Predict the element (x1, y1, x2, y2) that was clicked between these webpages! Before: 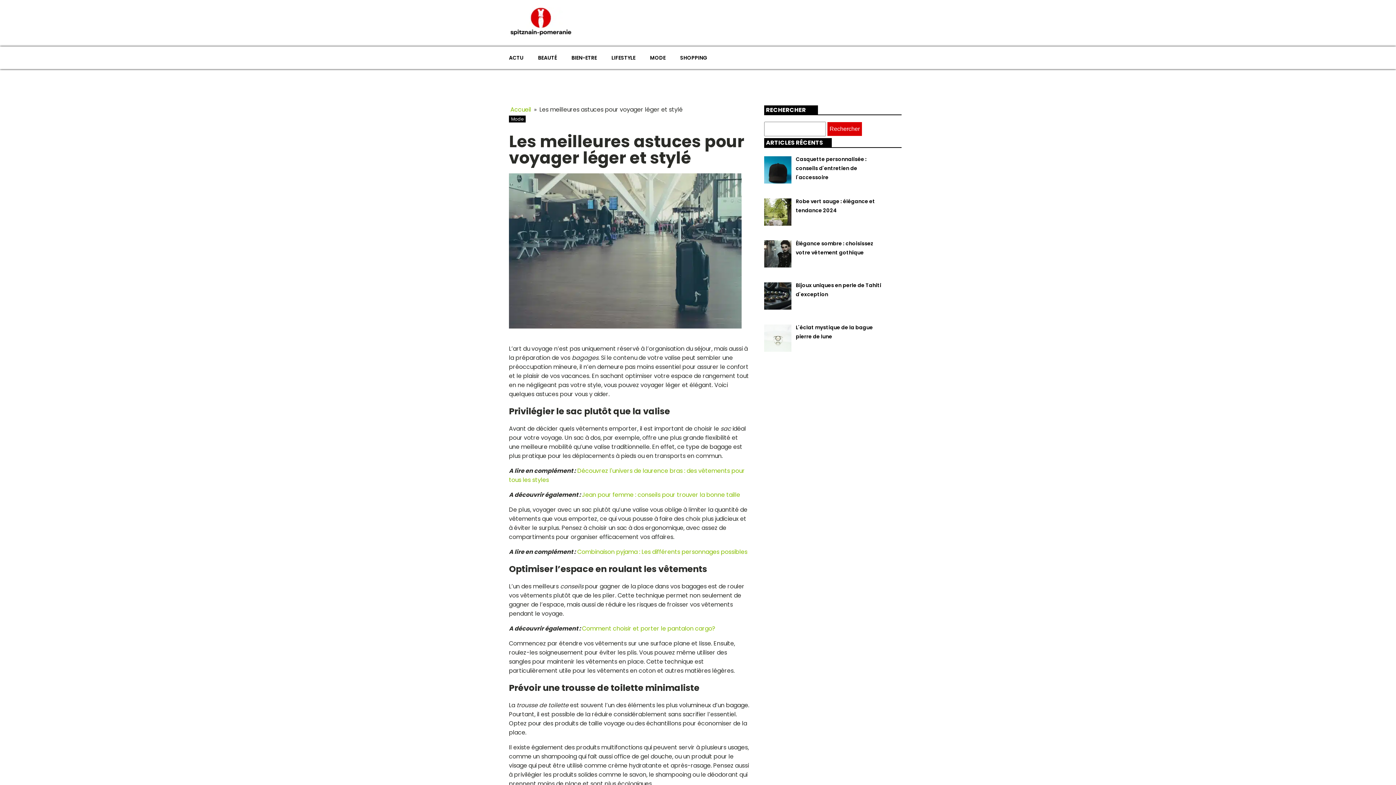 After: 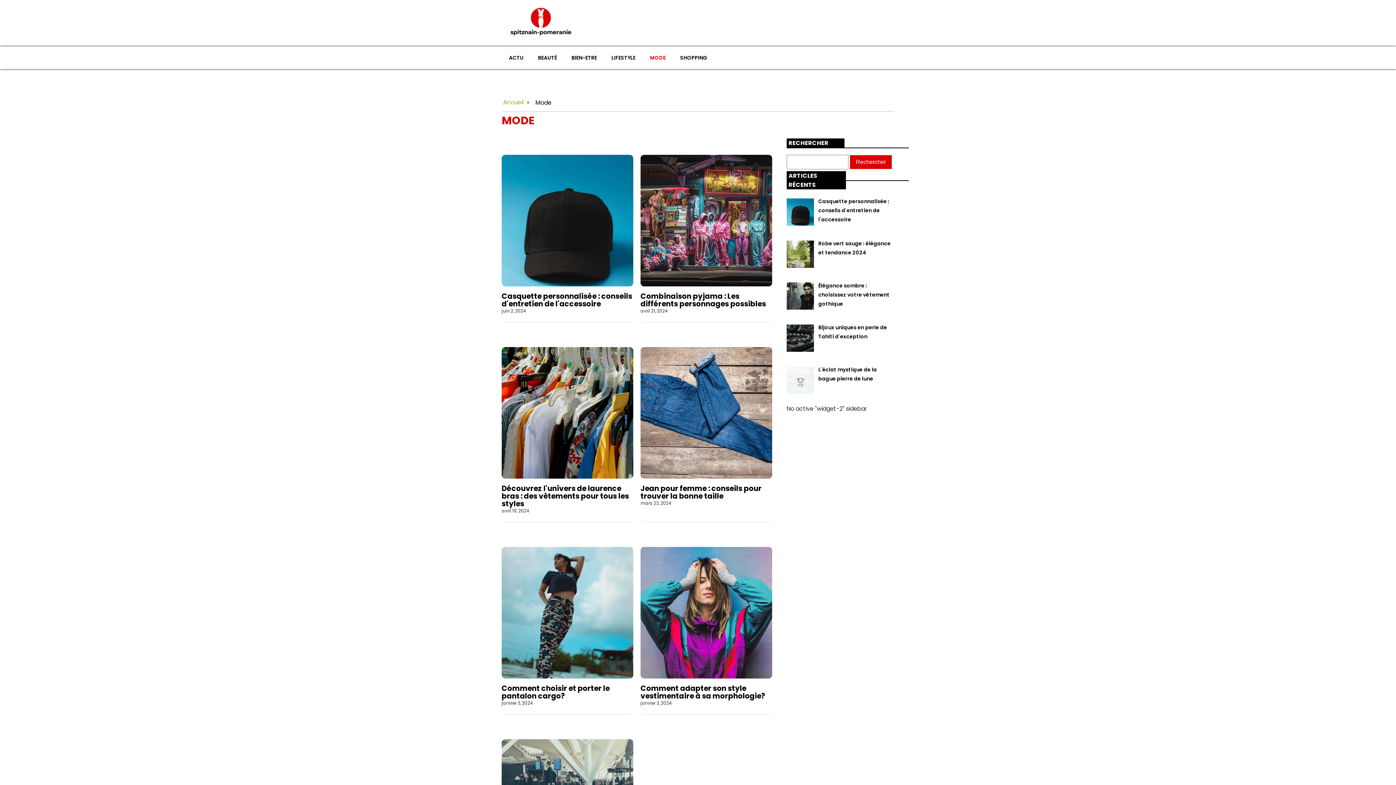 Action: bbox: (511, 116, 523, 122) label: Mode